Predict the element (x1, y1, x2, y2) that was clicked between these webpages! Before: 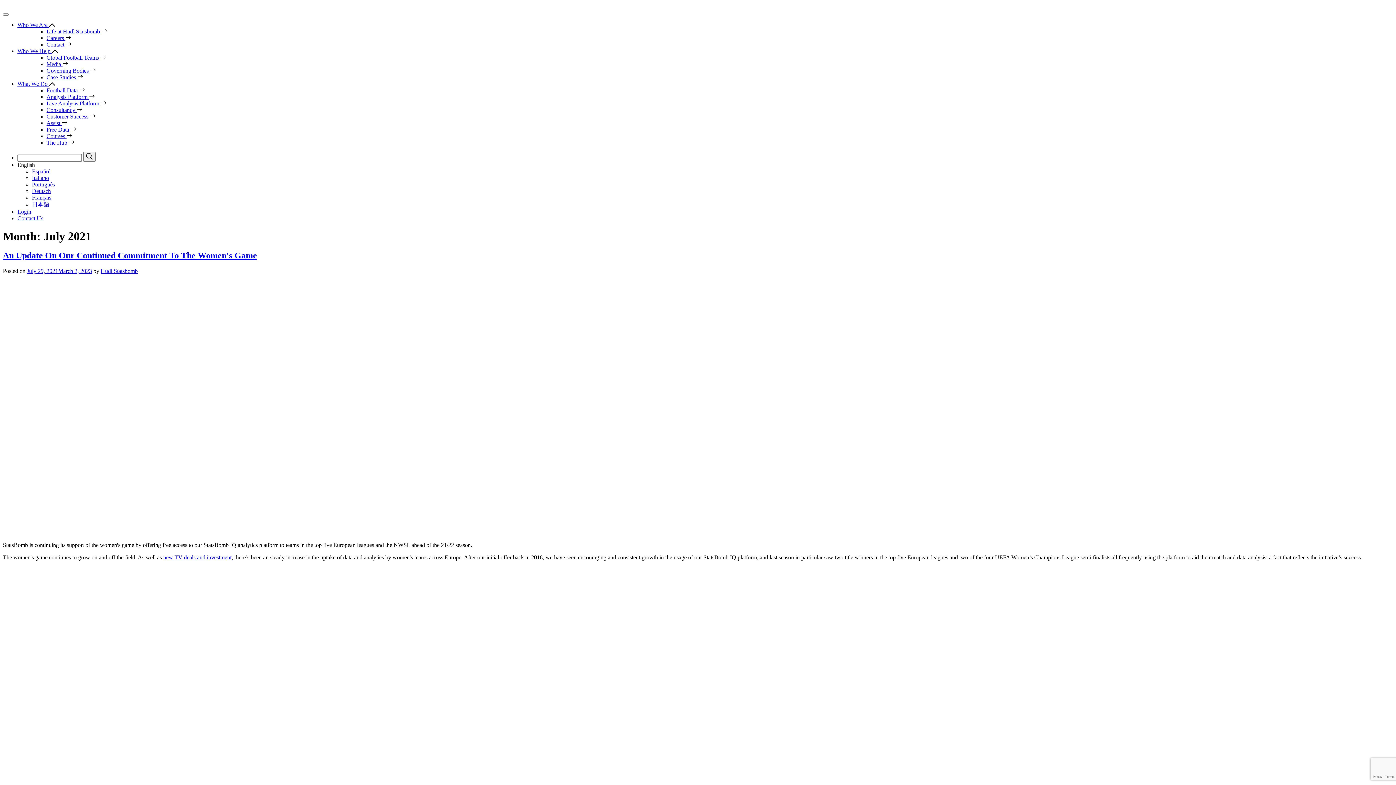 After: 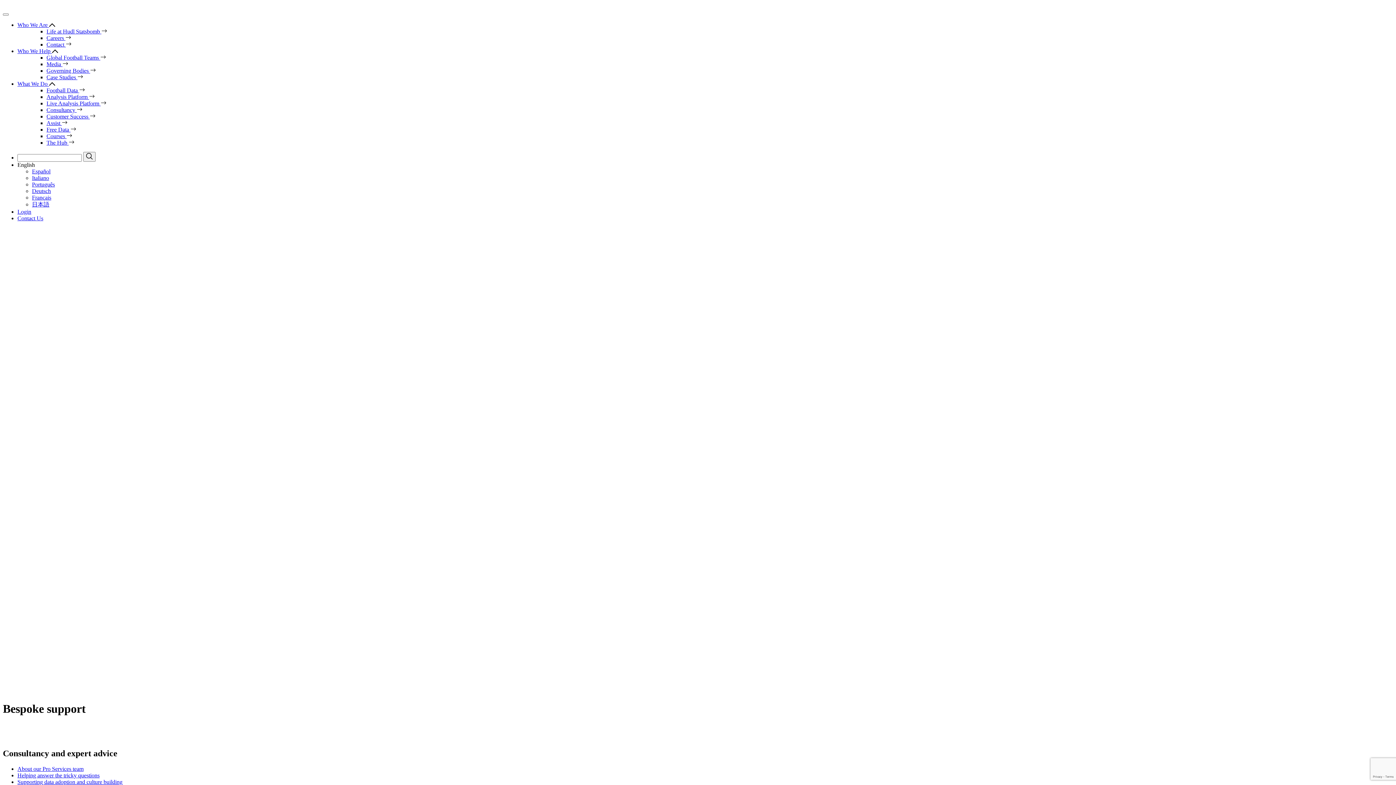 Action: bbox: (46, 106, 82, 113) label: Consultancy 